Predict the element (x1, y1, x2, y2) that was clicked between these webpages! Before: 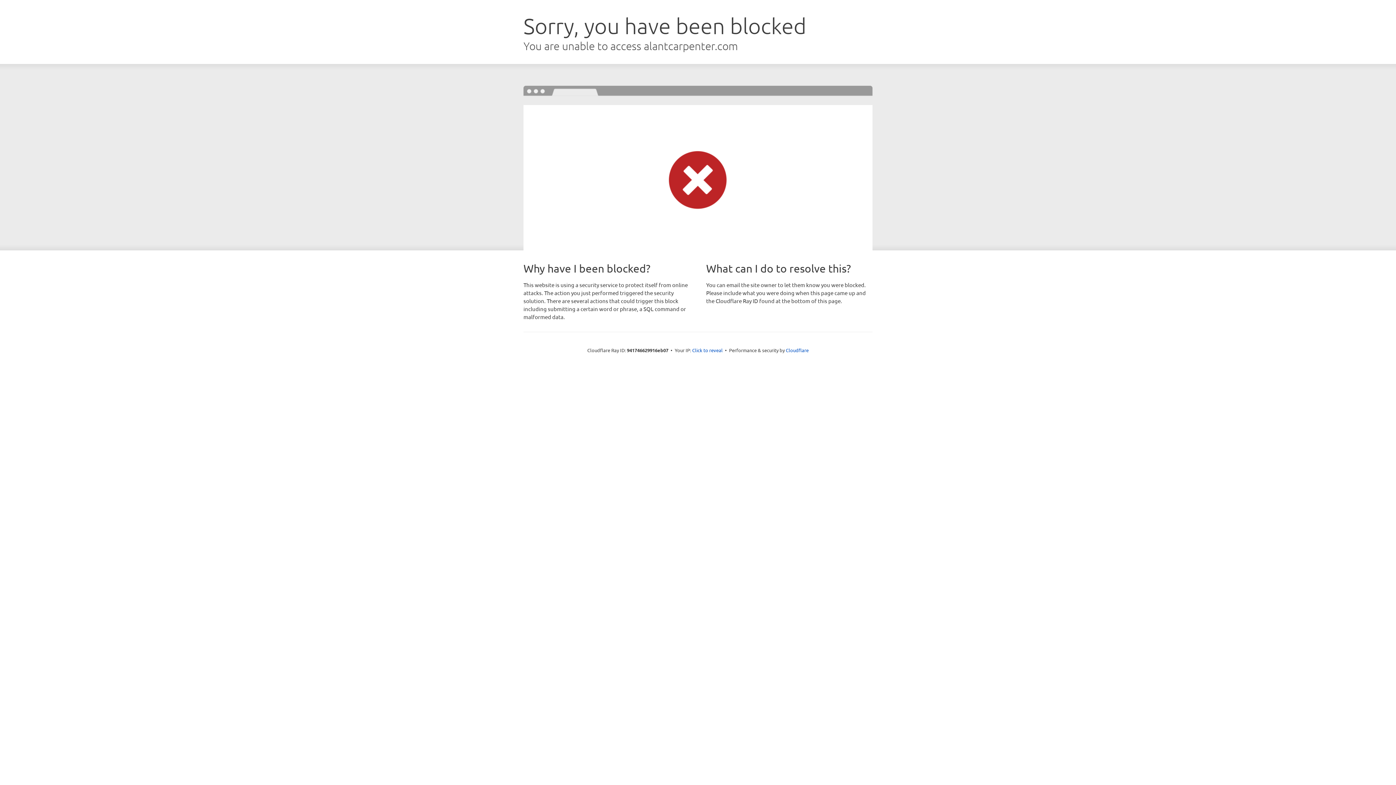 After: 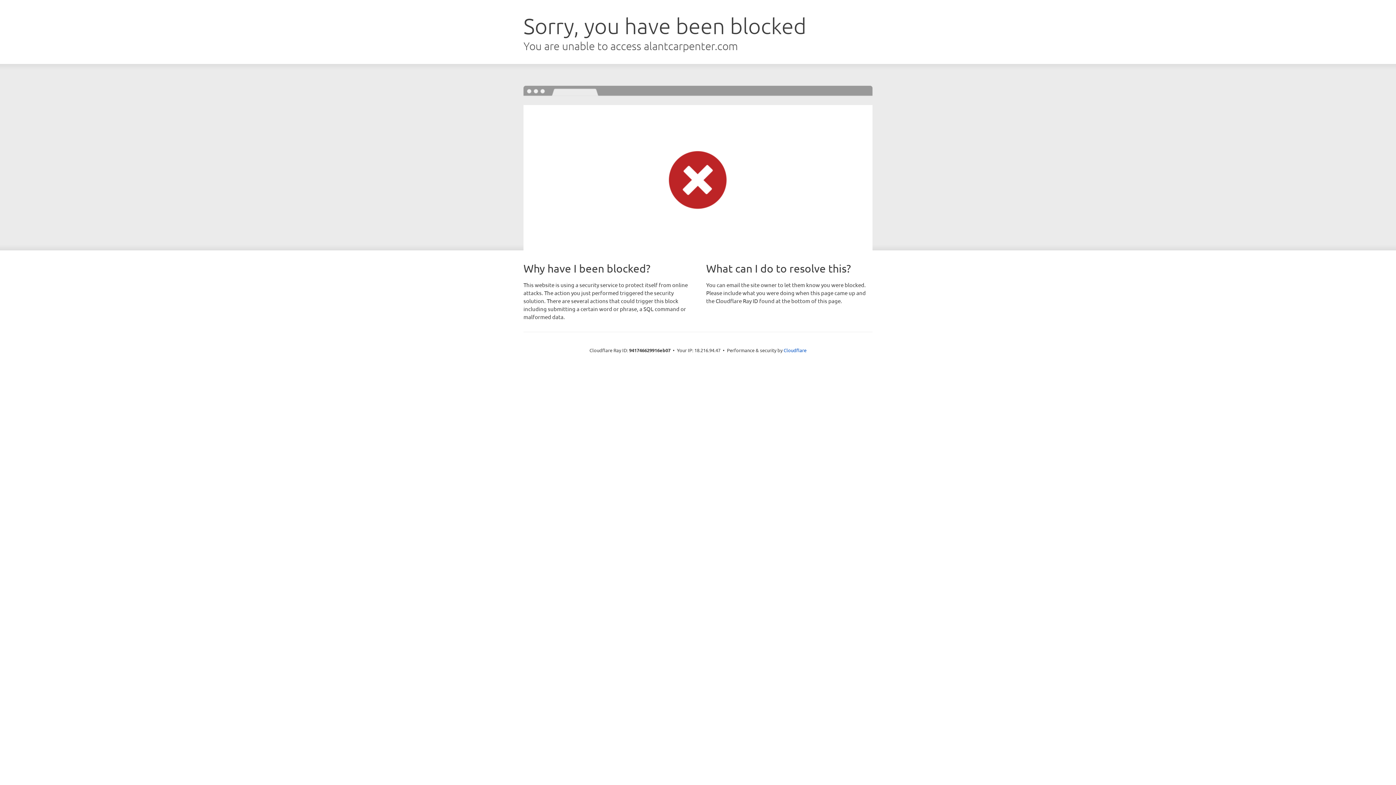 Action: bbox: (692, 346, 722, 353) label: Click to reveal